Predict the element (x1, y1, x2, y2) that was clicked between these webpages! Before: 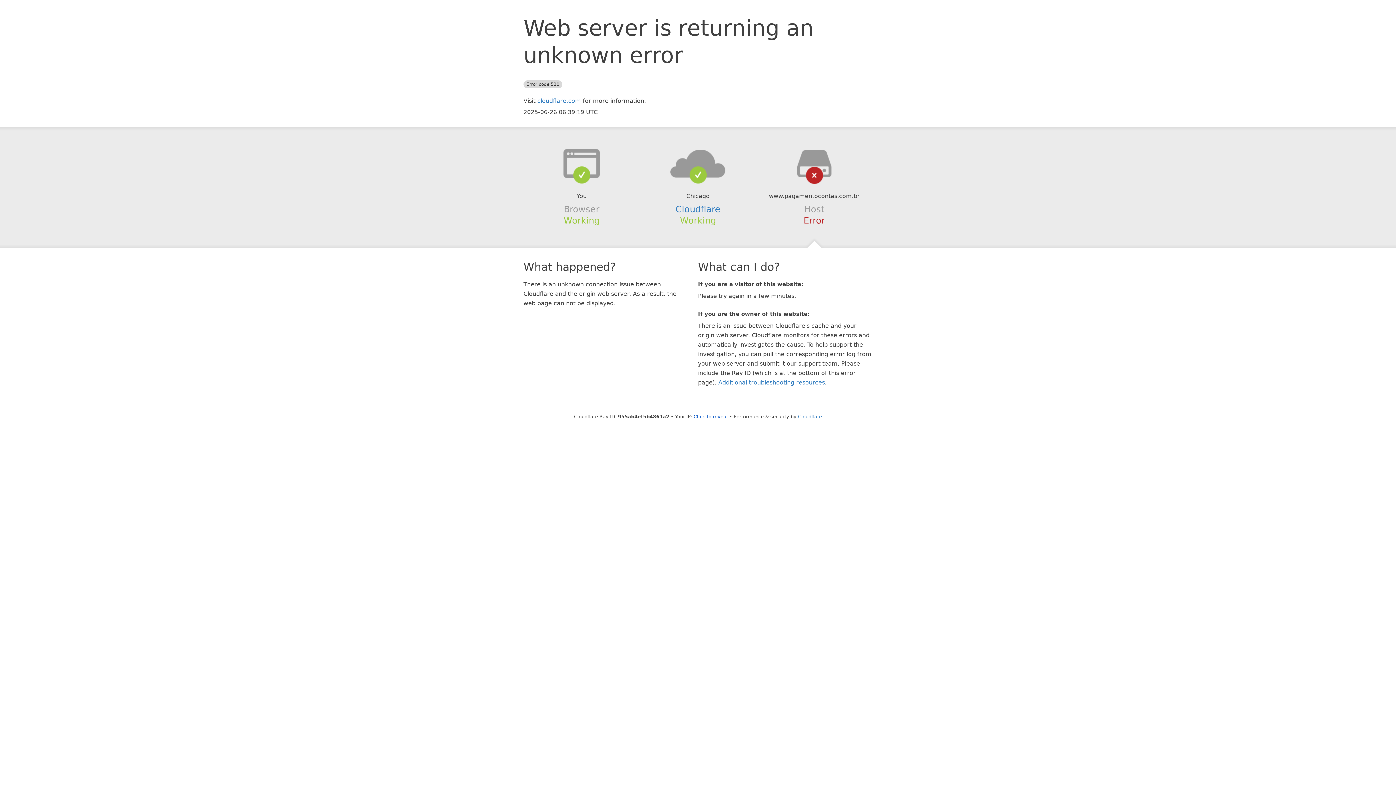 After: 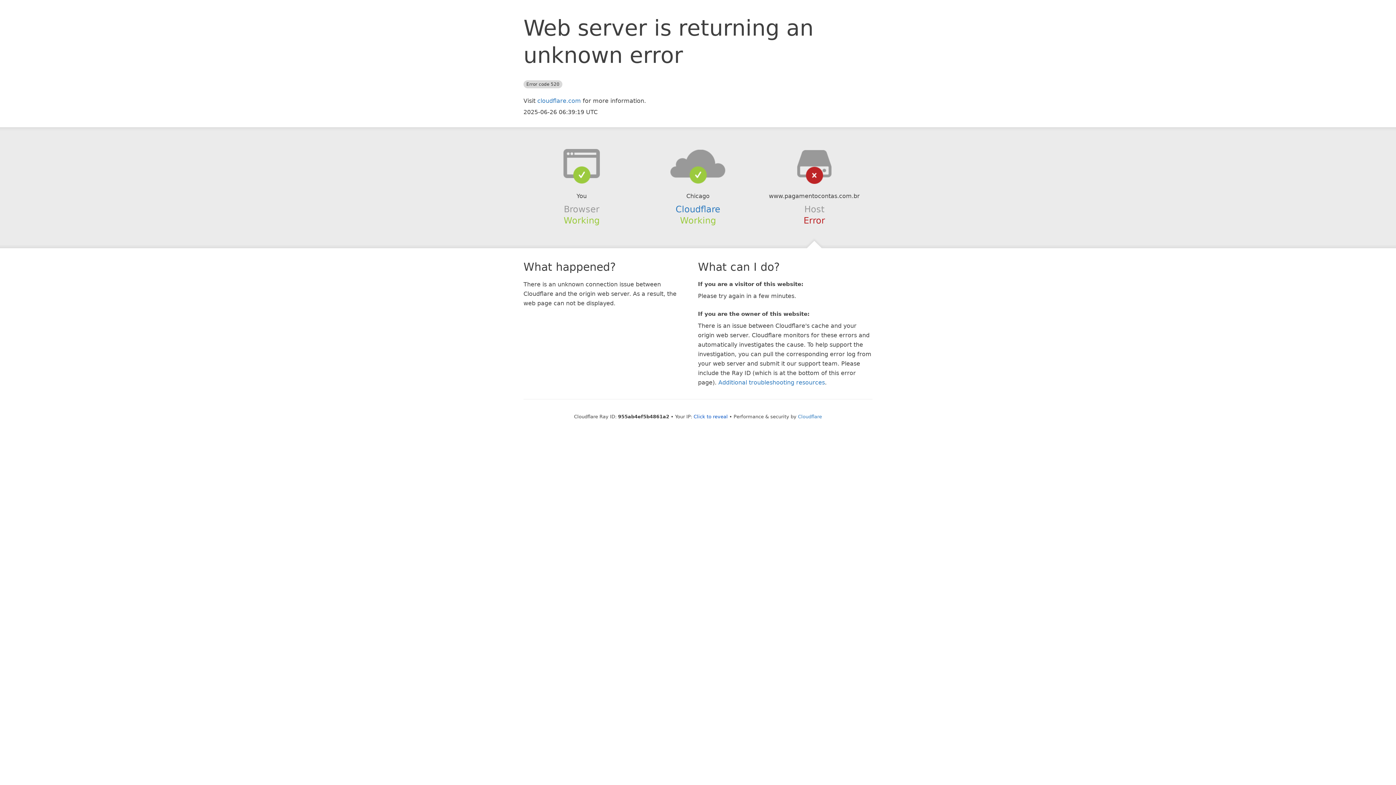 Action: bbox: (639, 148, 756, 178)